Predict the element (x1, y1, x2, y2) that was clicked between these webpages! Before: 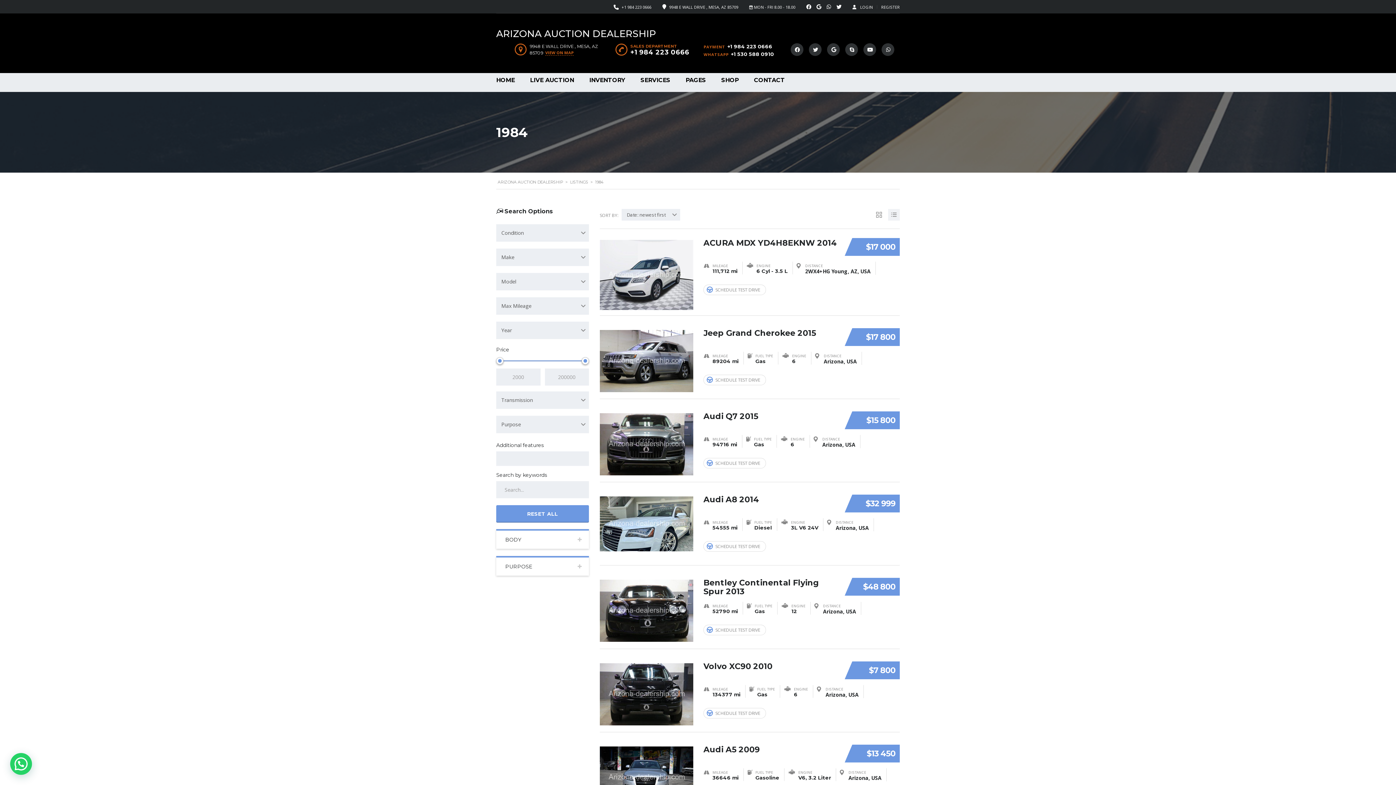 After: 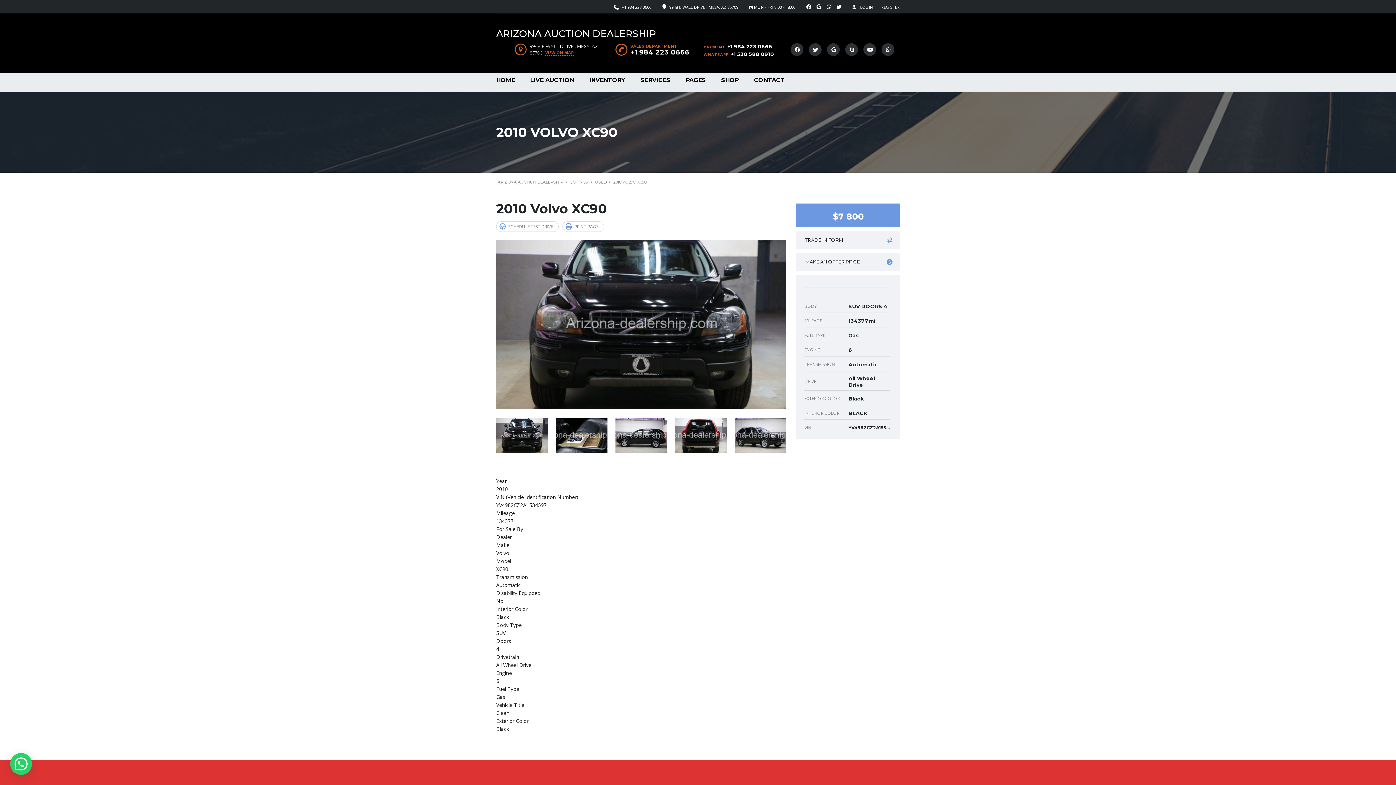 Action: bbox: (600, 663, 693, 725)